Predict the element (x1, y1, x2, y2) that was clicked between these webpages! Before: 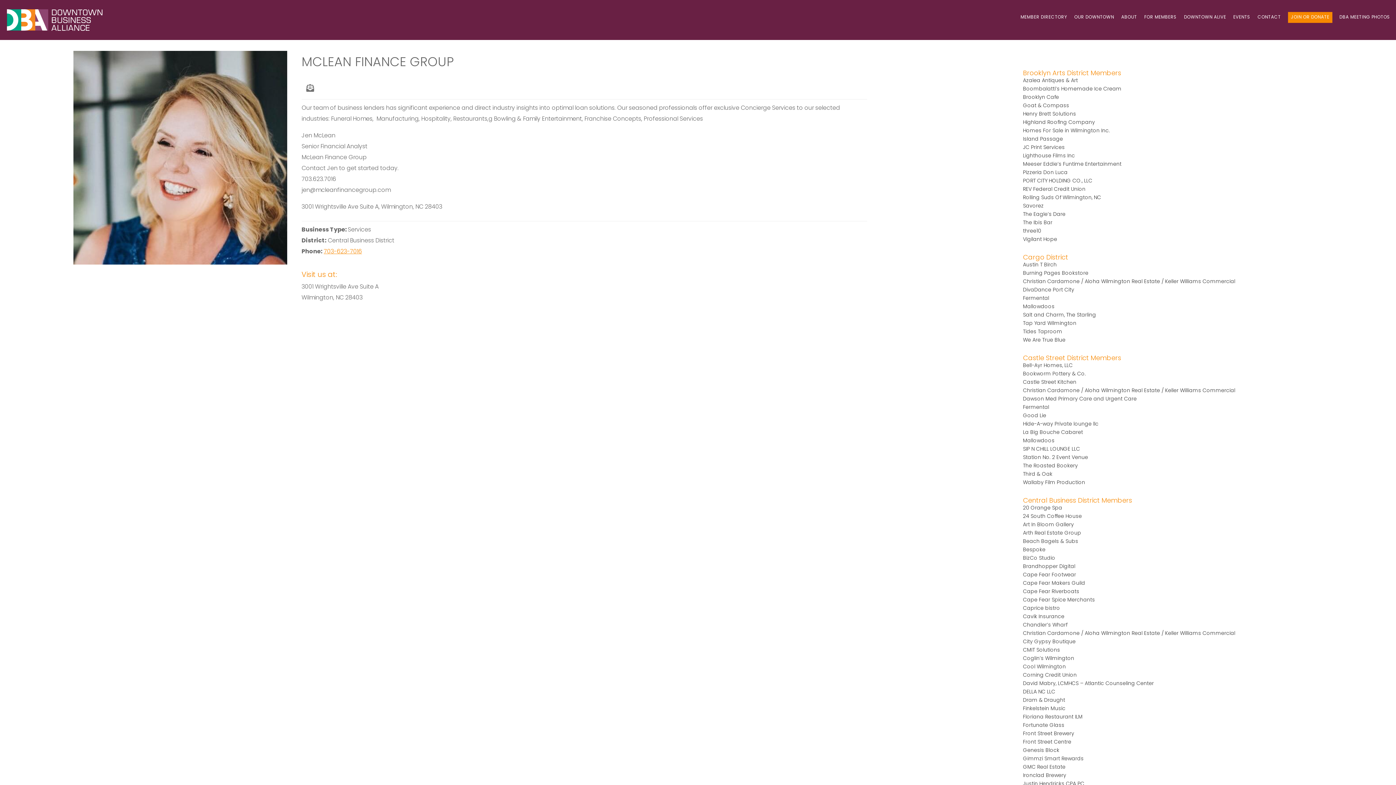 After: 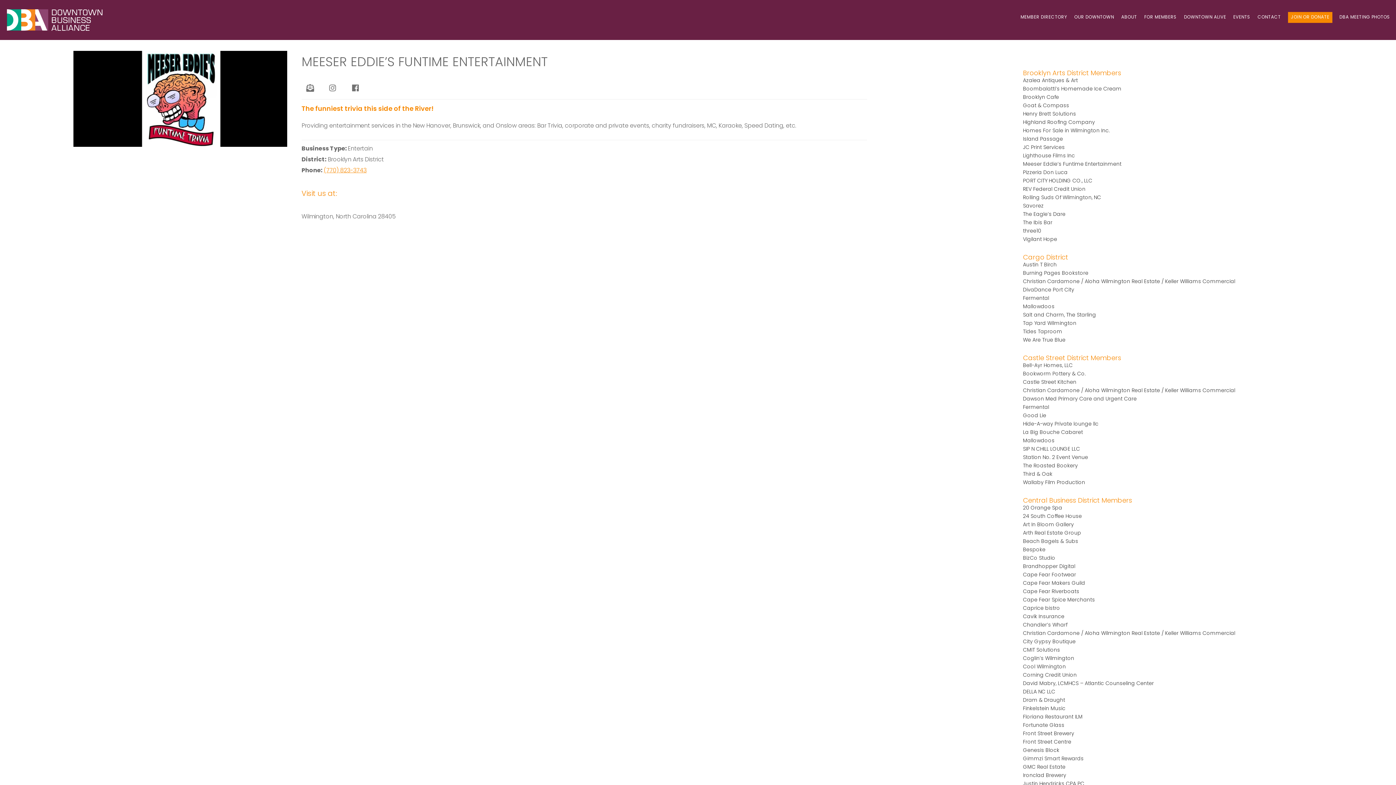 Action: label: Meeser Eddie’s Funtime Entertainment bbox: (1023, 160, 1315, 167)